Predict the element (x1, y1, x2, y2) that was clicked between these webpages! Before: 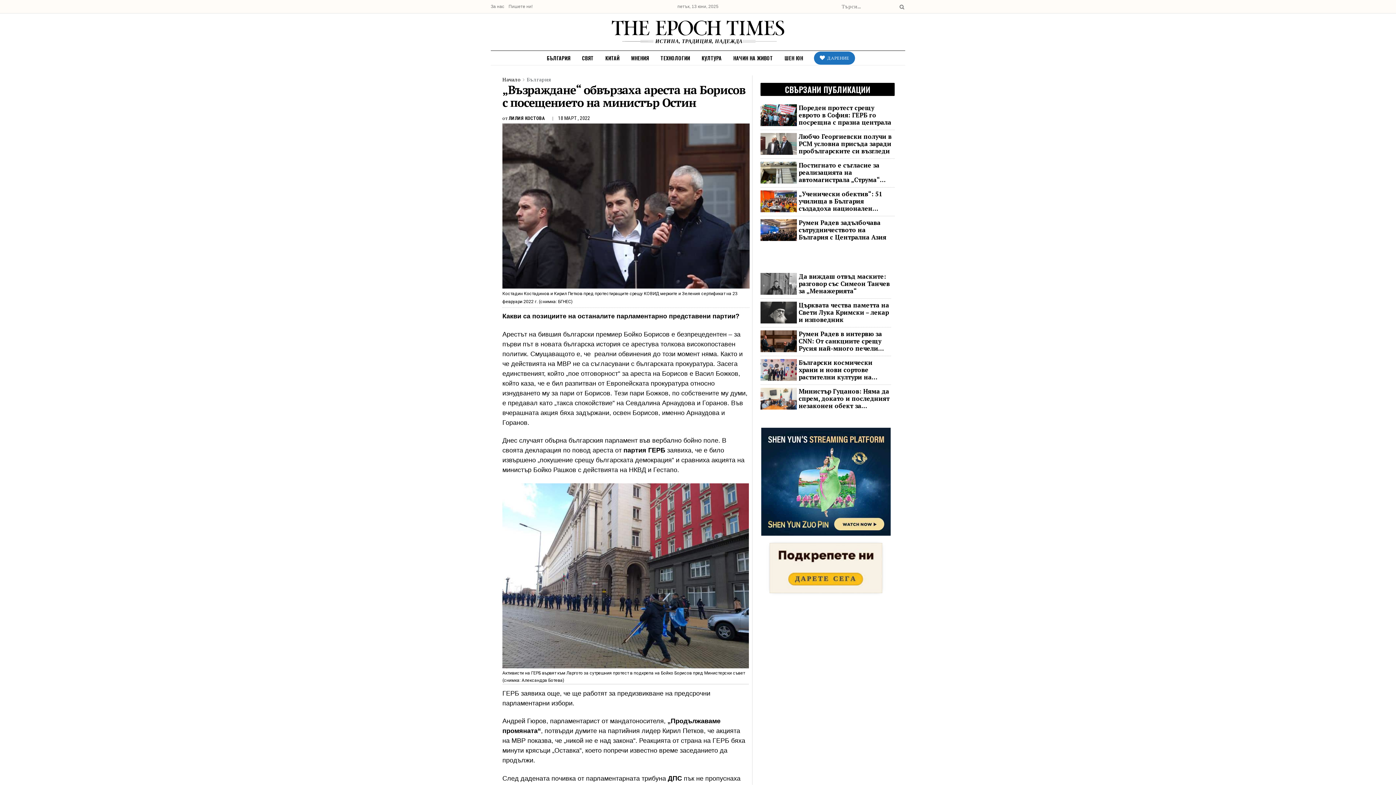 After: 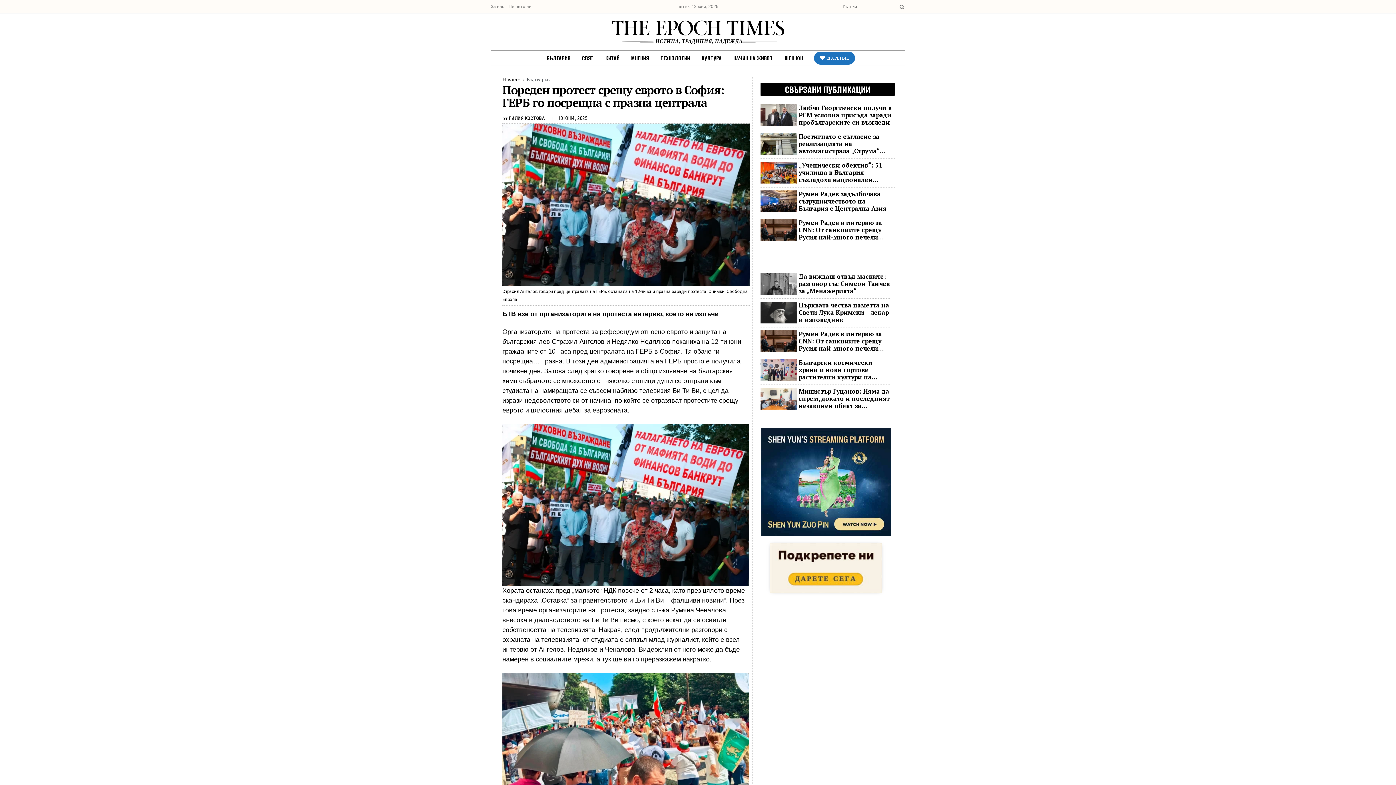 Action: label: Пореден протест срещу еврото в София: ГЕРБ го посрещна с празна централа bbox: (798, 104, 895, 126)